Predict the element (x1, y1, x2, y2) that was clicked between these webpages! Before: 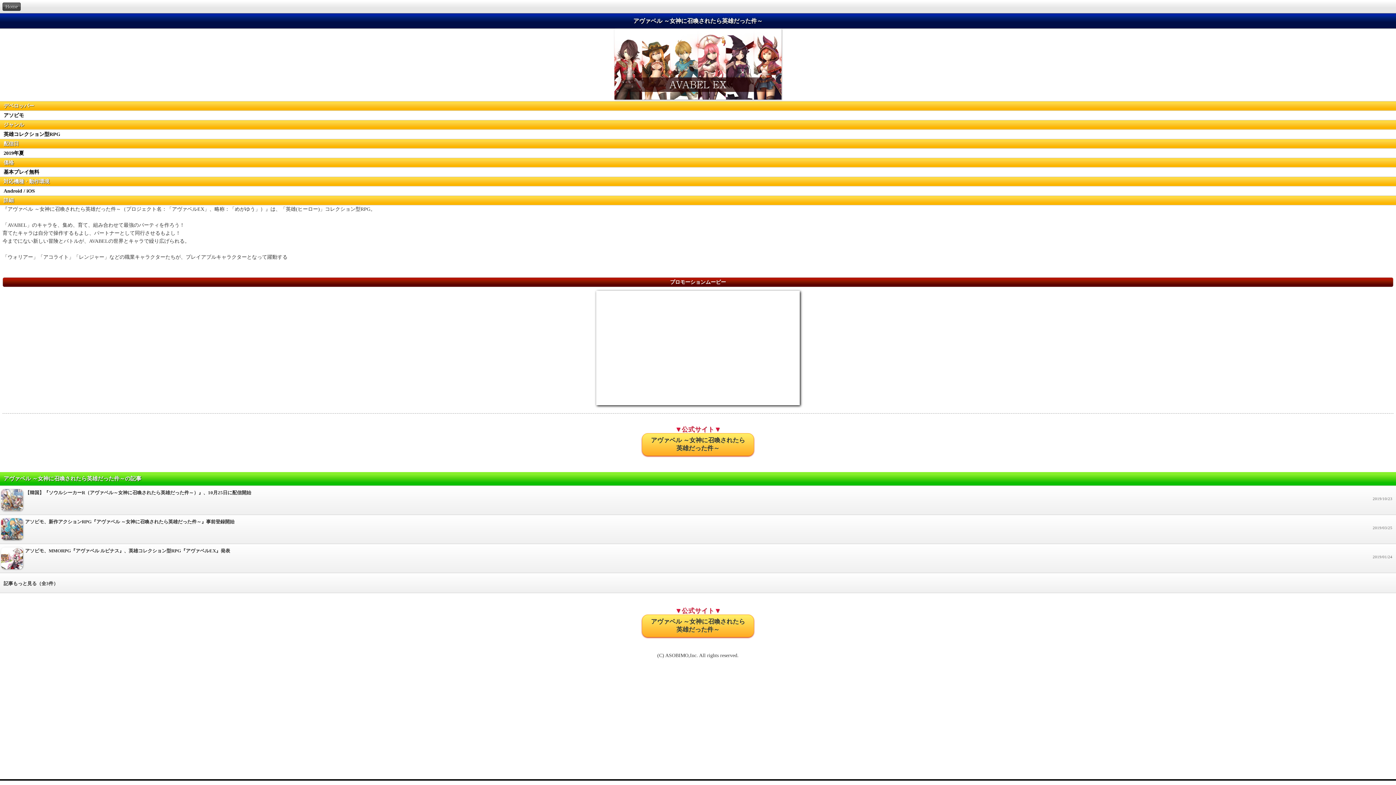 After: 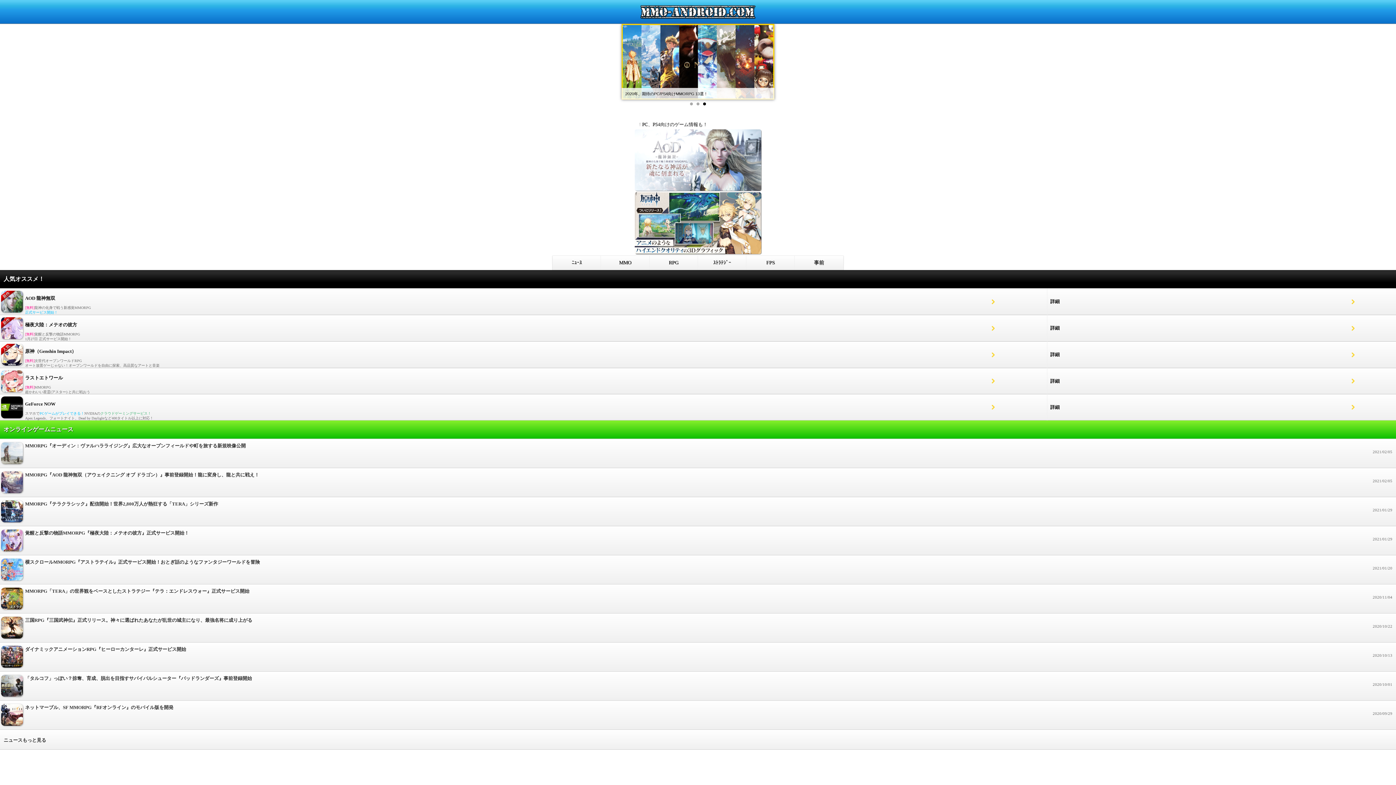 Action: bbox: (2, 2, 20, 10) label: Home